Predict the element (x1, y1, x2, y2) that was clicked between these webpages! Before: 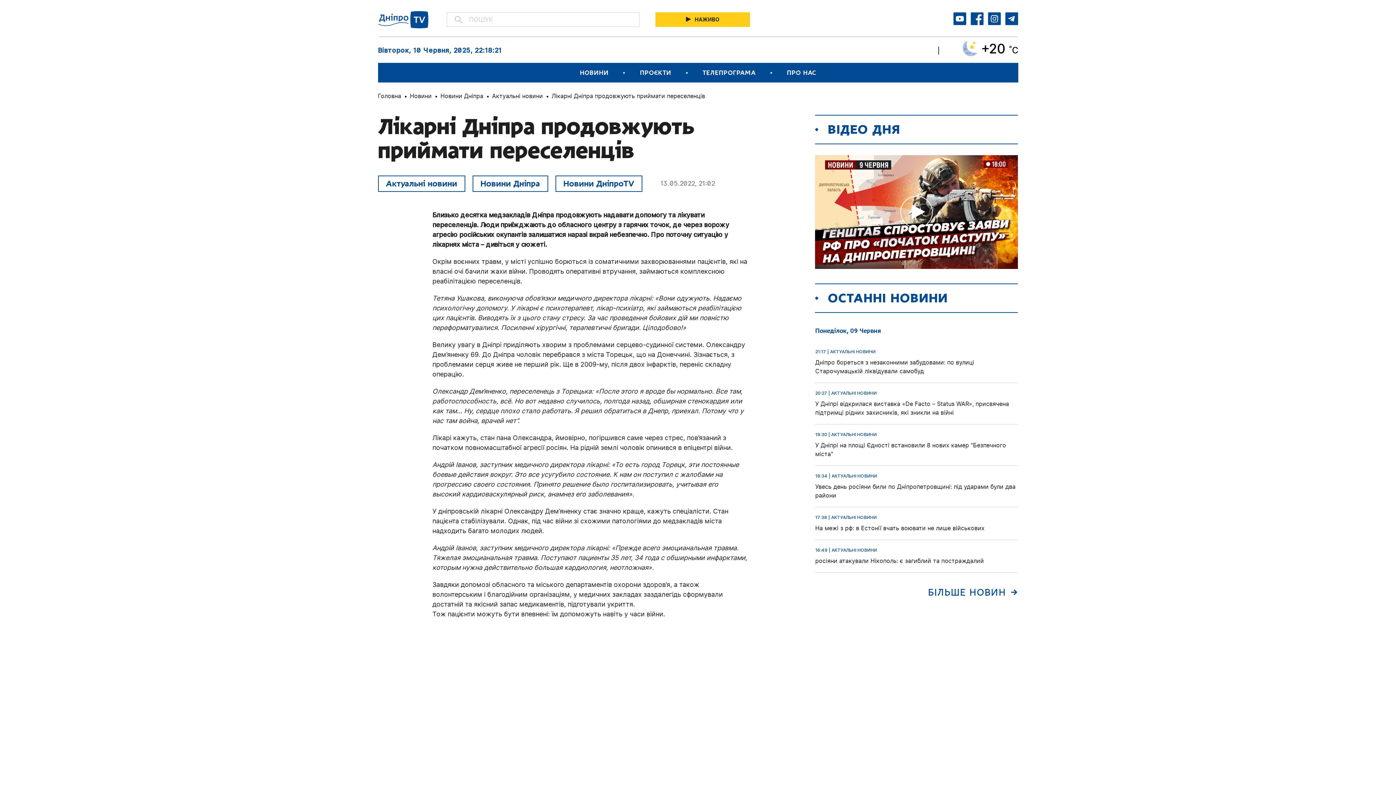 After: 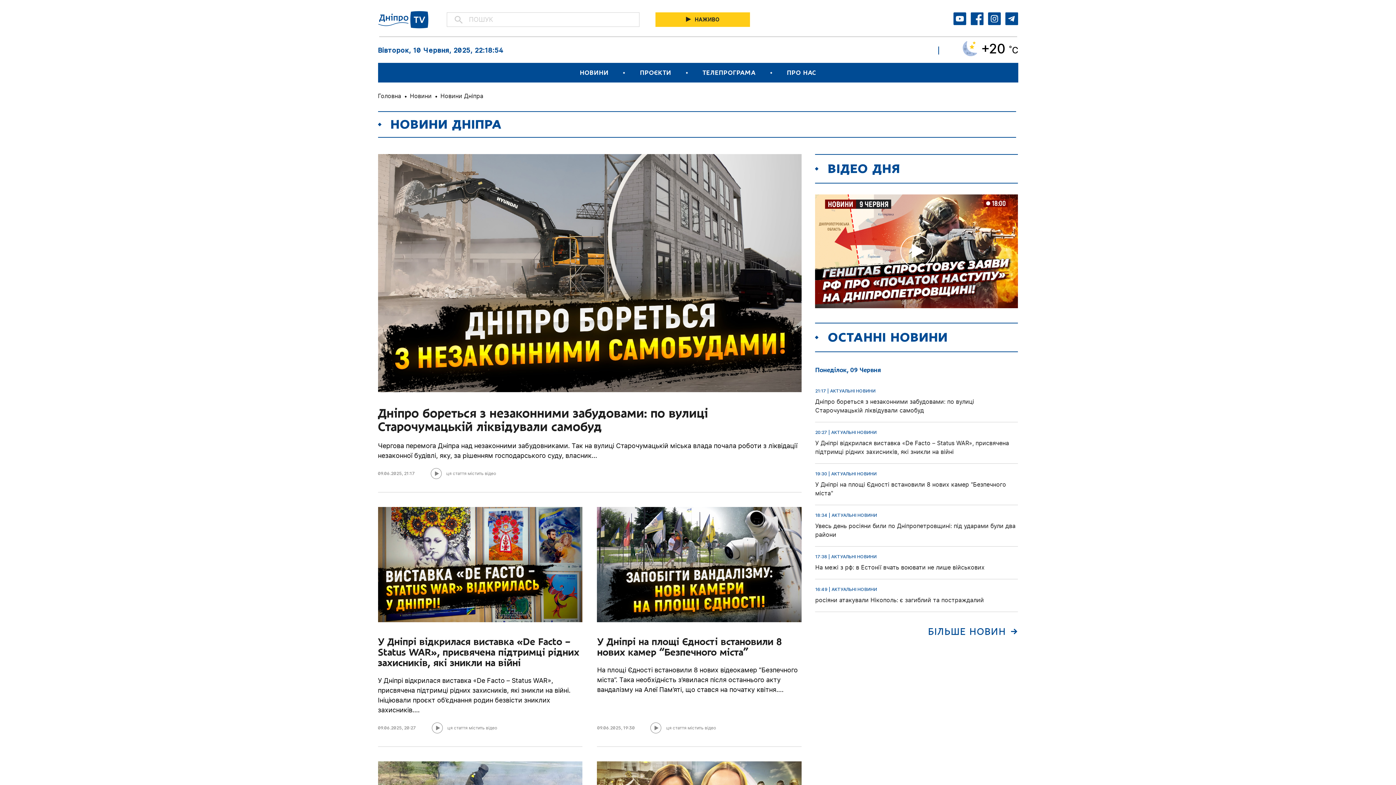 Action: label: Новини Дніпра bbox: (440, 92, 483, 99)